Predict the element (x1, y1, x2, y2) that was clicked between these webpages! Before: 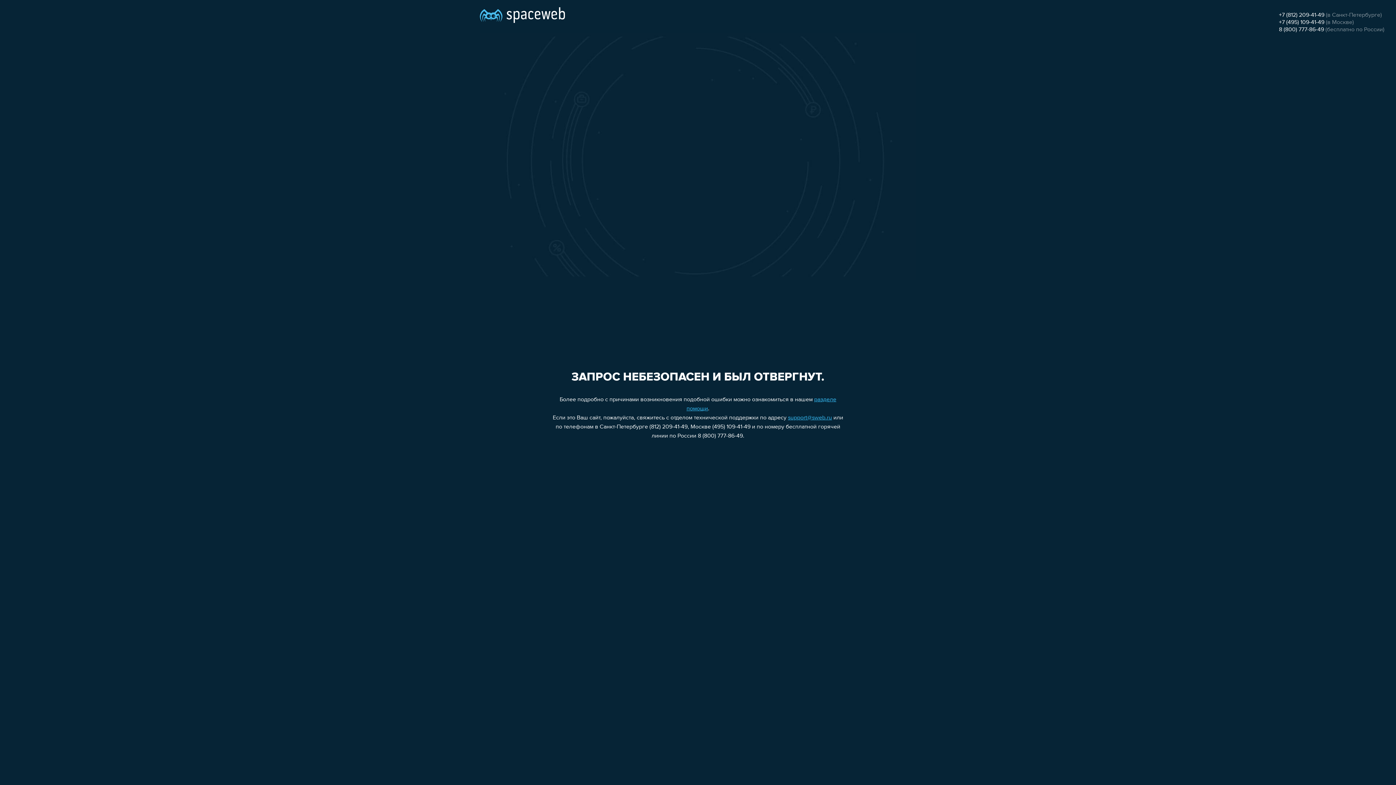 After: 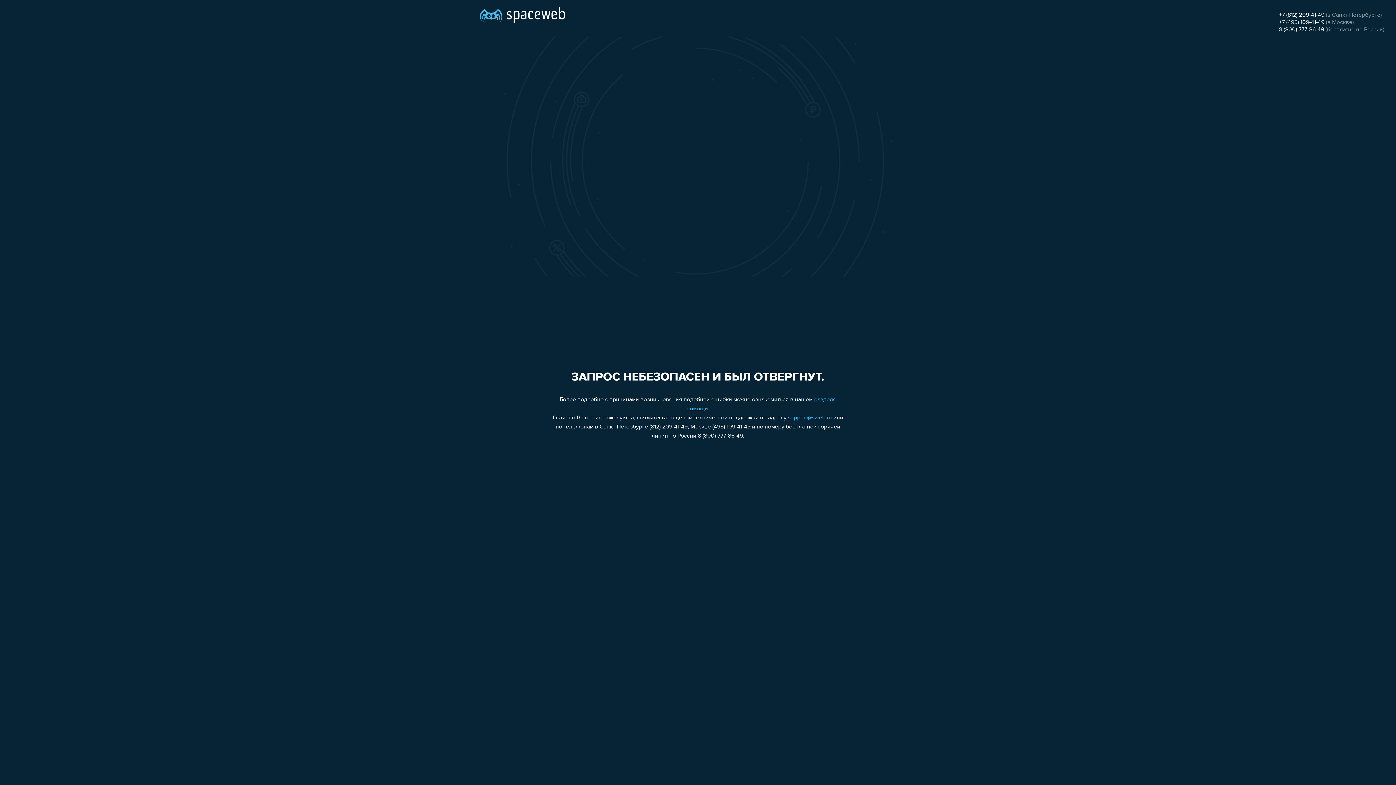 Action: label: 8 (800) 777-86-49 bbox: (1279, 26, 1324, 32)